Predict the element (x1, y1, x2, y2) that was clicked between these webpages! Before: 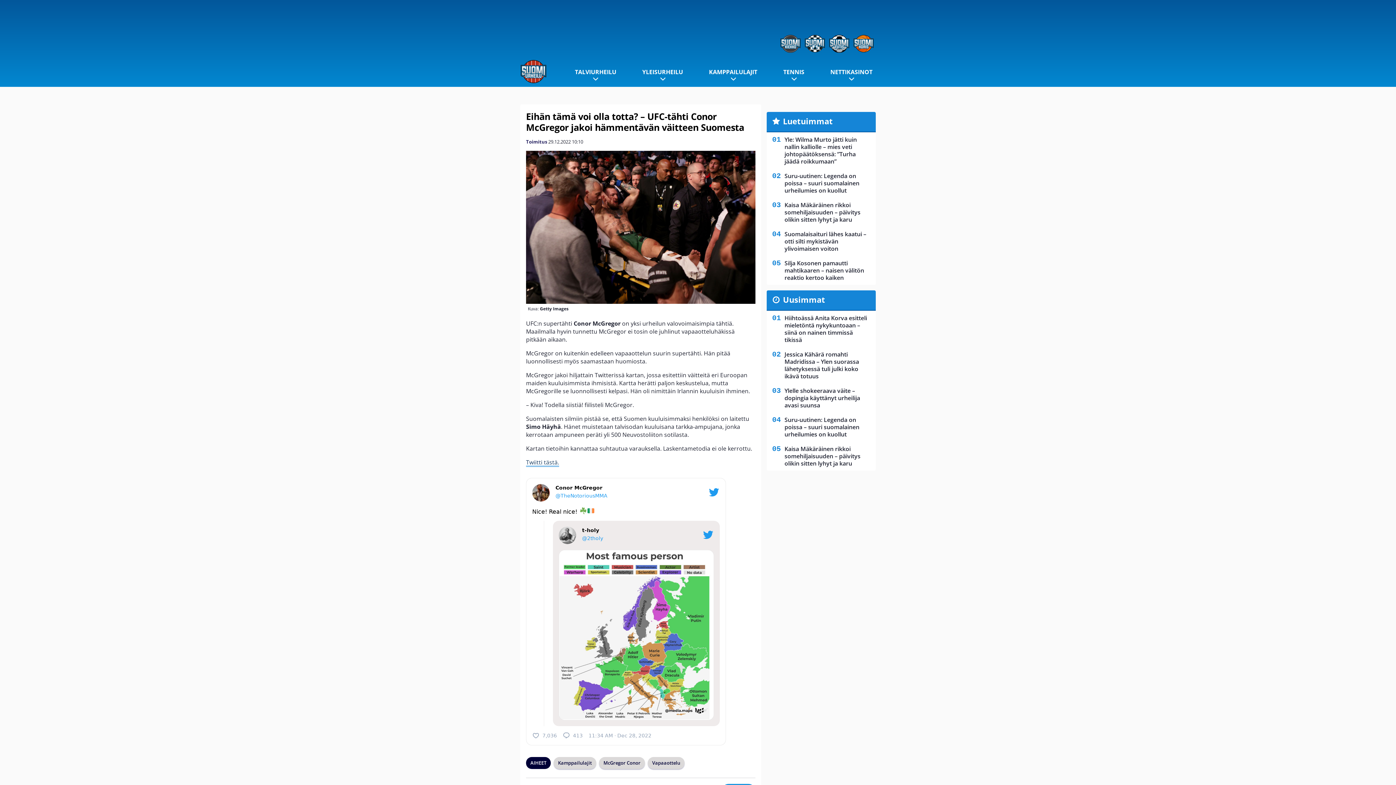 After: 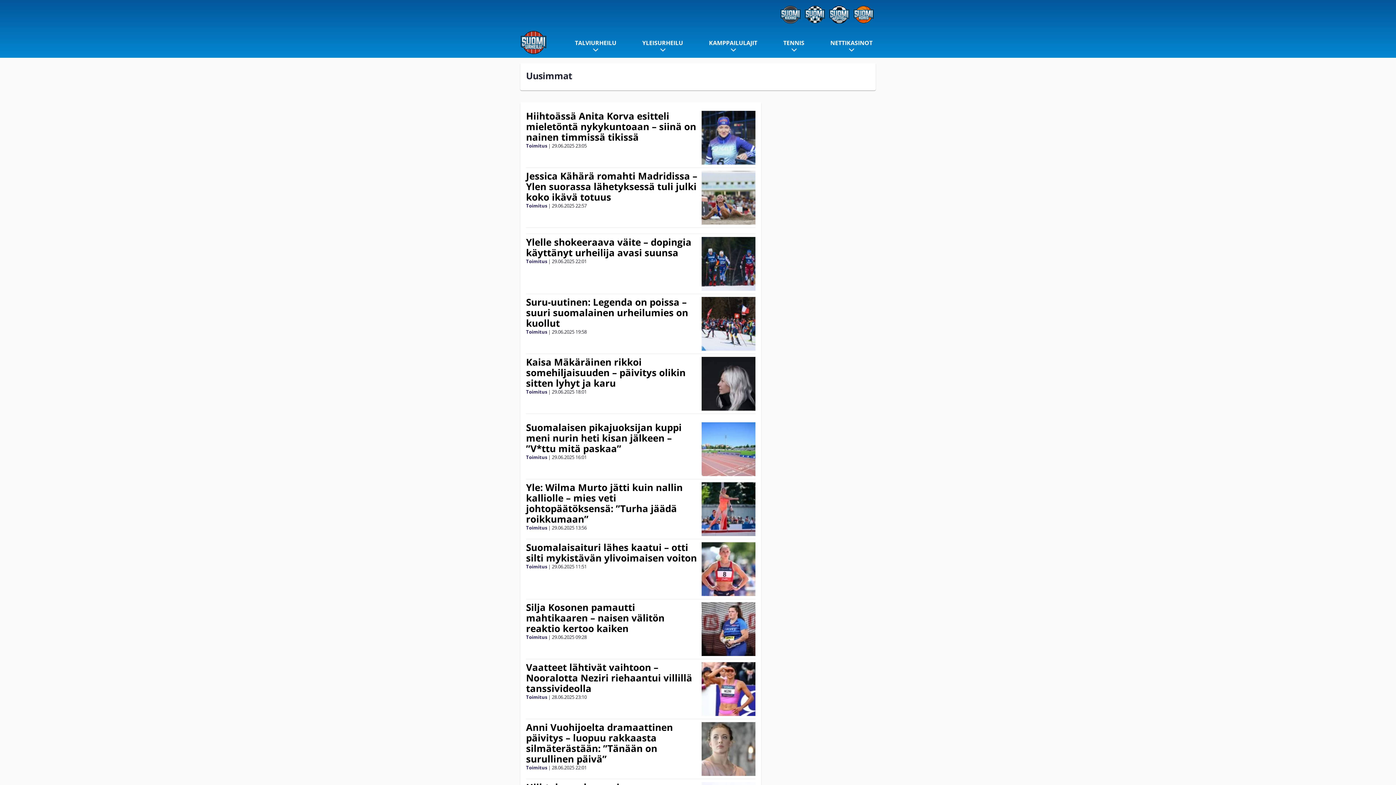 Action: bbox: (783, 294, 825, 305) label: Uusimmat